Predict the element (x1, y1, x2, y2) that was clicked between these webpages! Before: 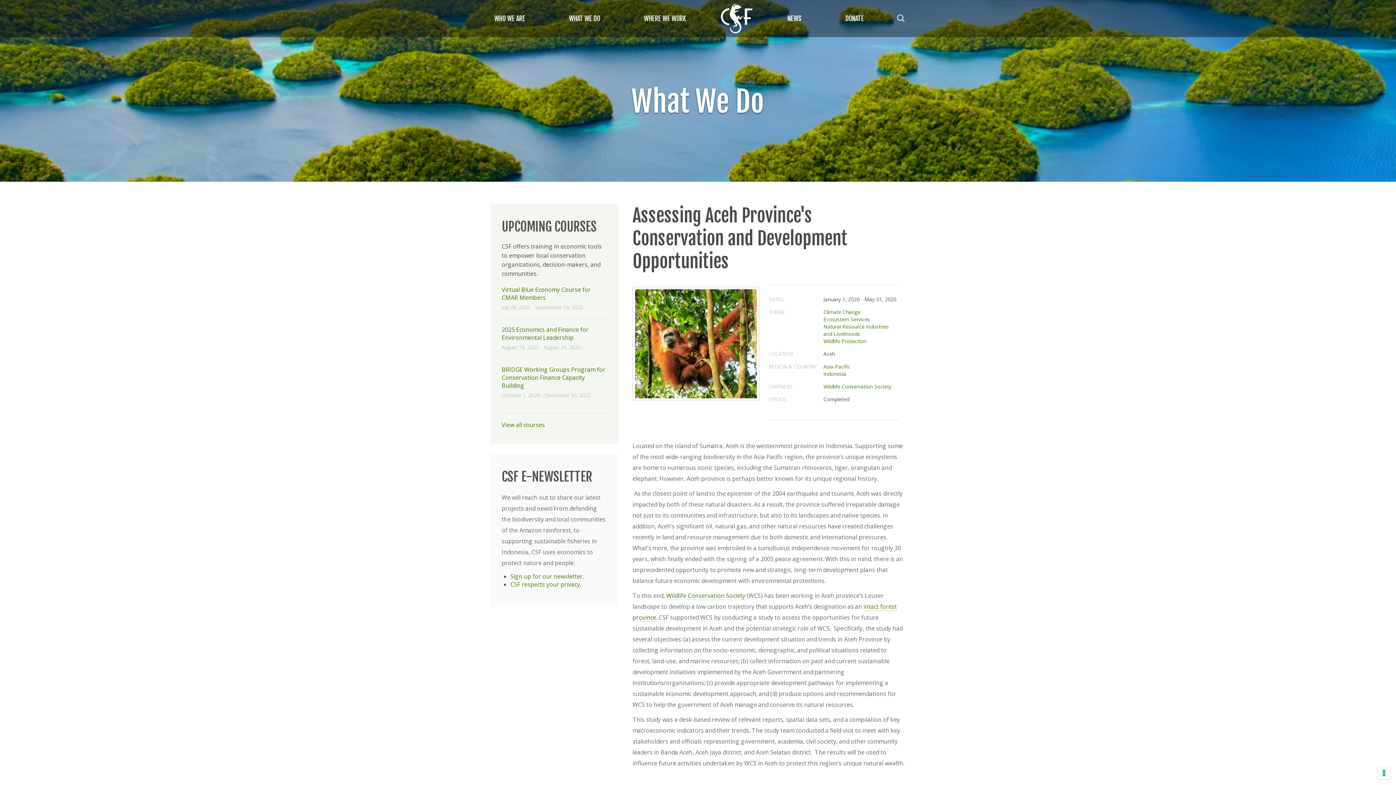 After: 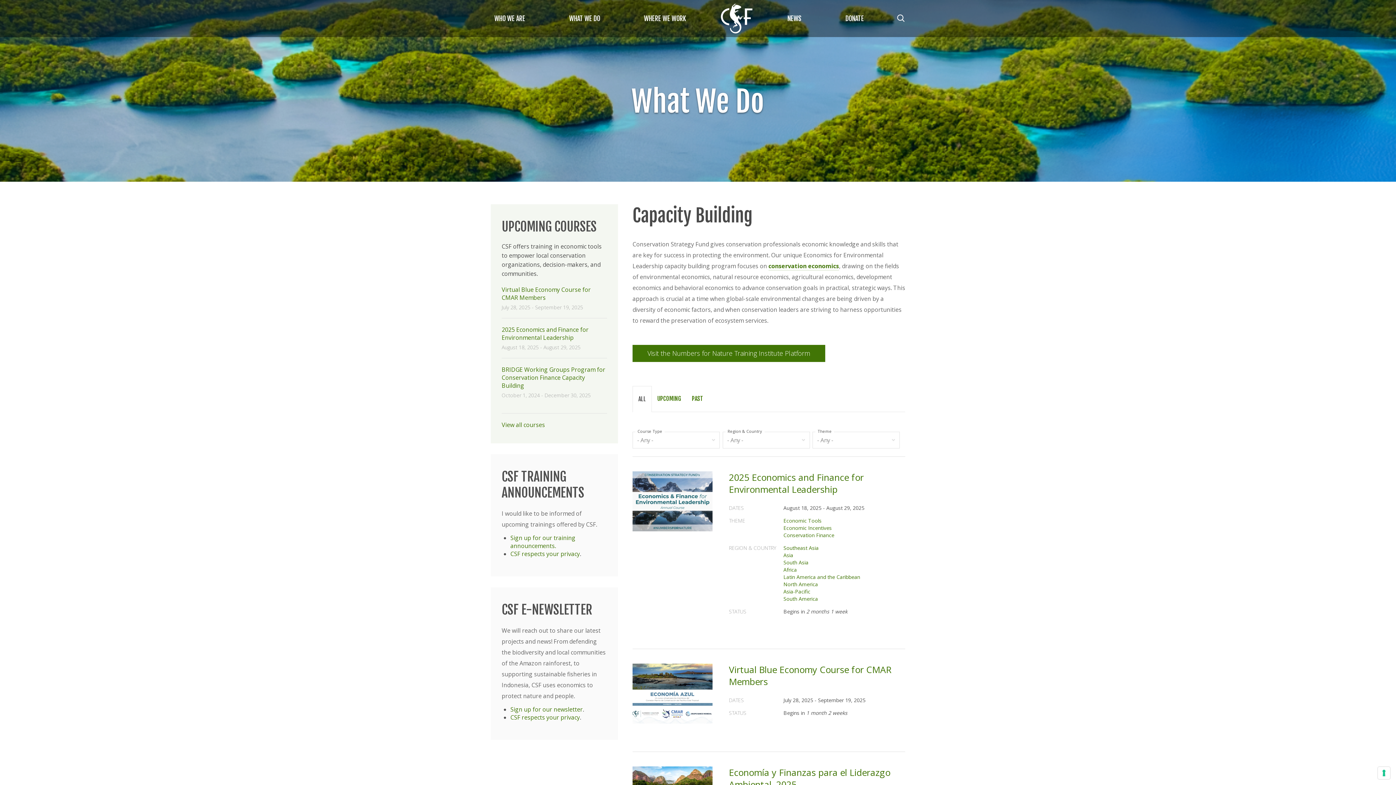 Action: bbox: (501, 421, 545, 429) label: View all courses